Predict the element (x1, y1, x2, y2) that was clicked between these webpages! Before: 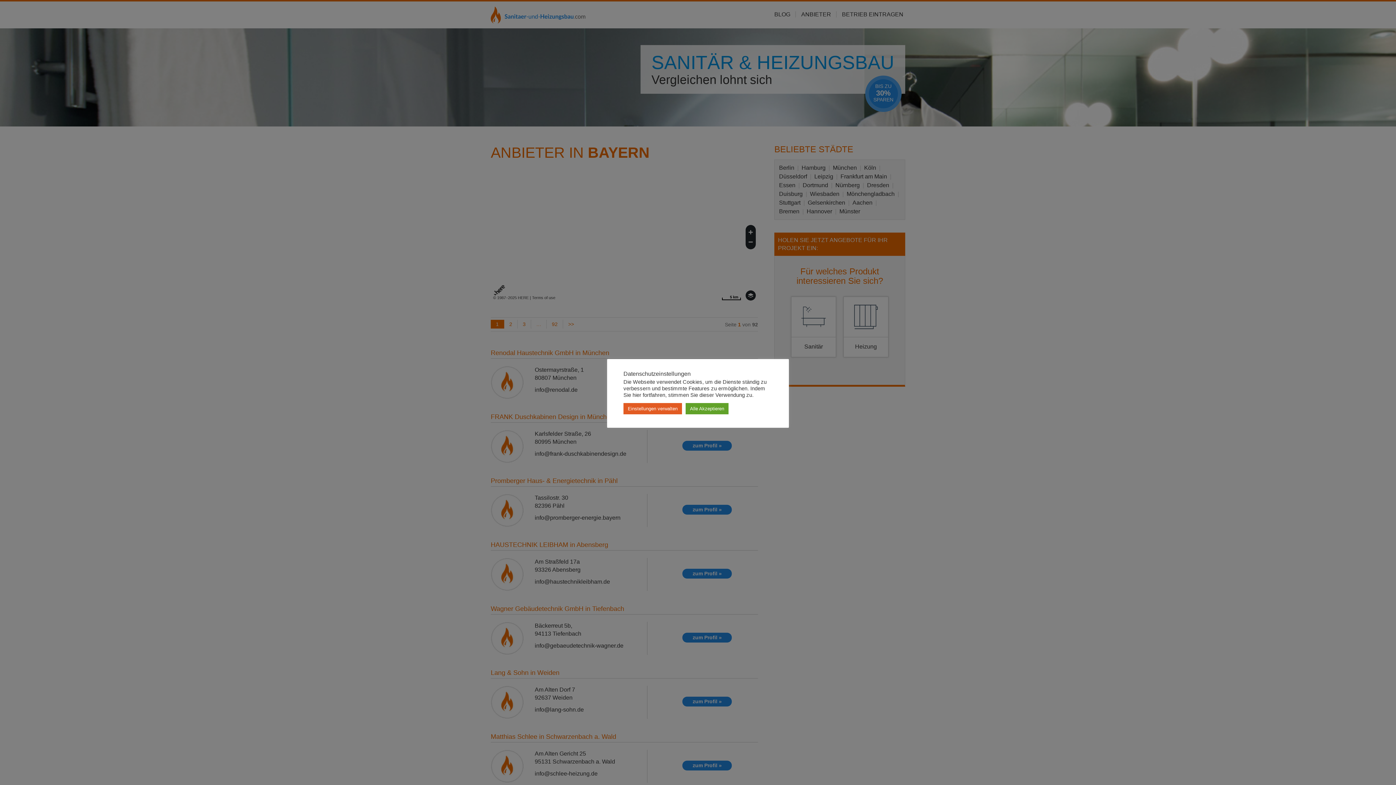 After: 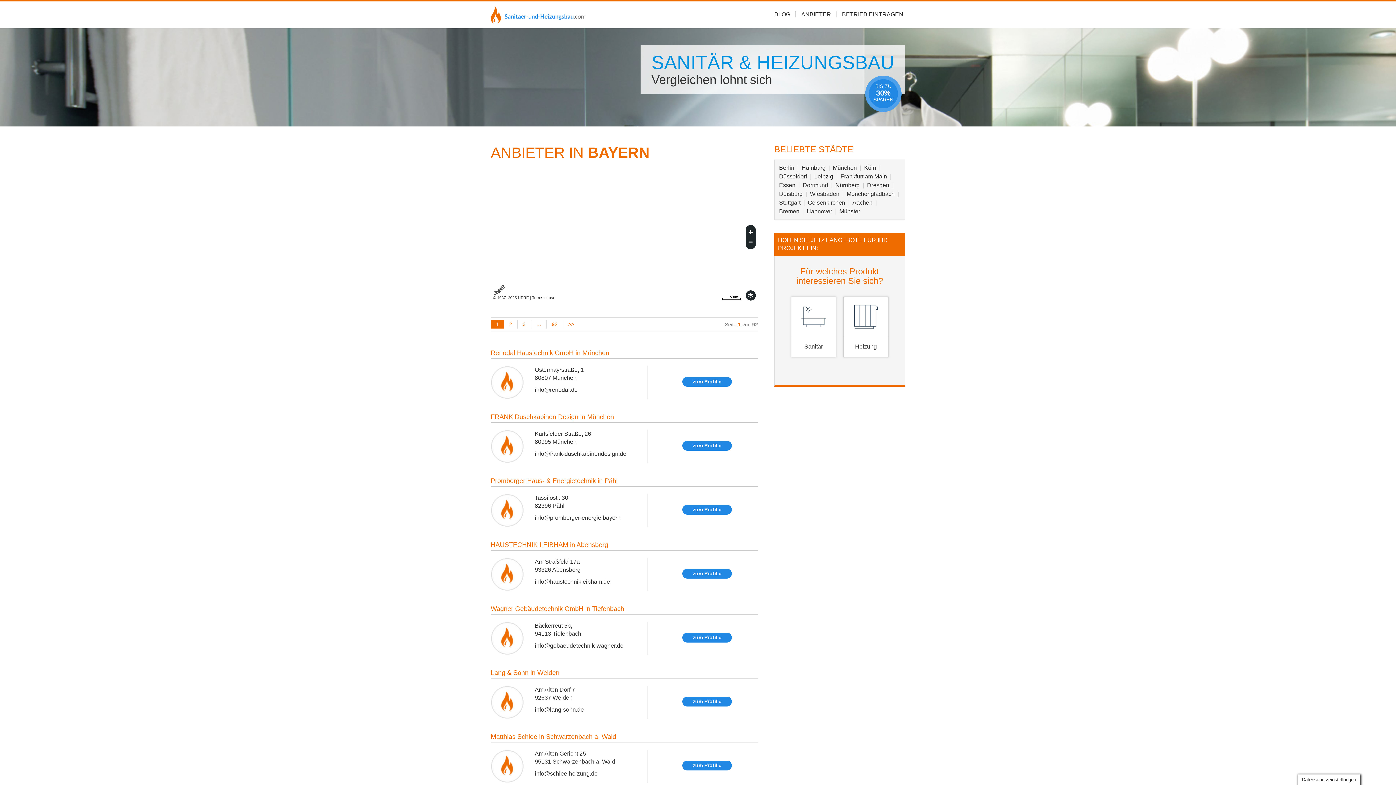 Action: bbox: (685, 403, 728, 414) label: Alle Akzeptieren